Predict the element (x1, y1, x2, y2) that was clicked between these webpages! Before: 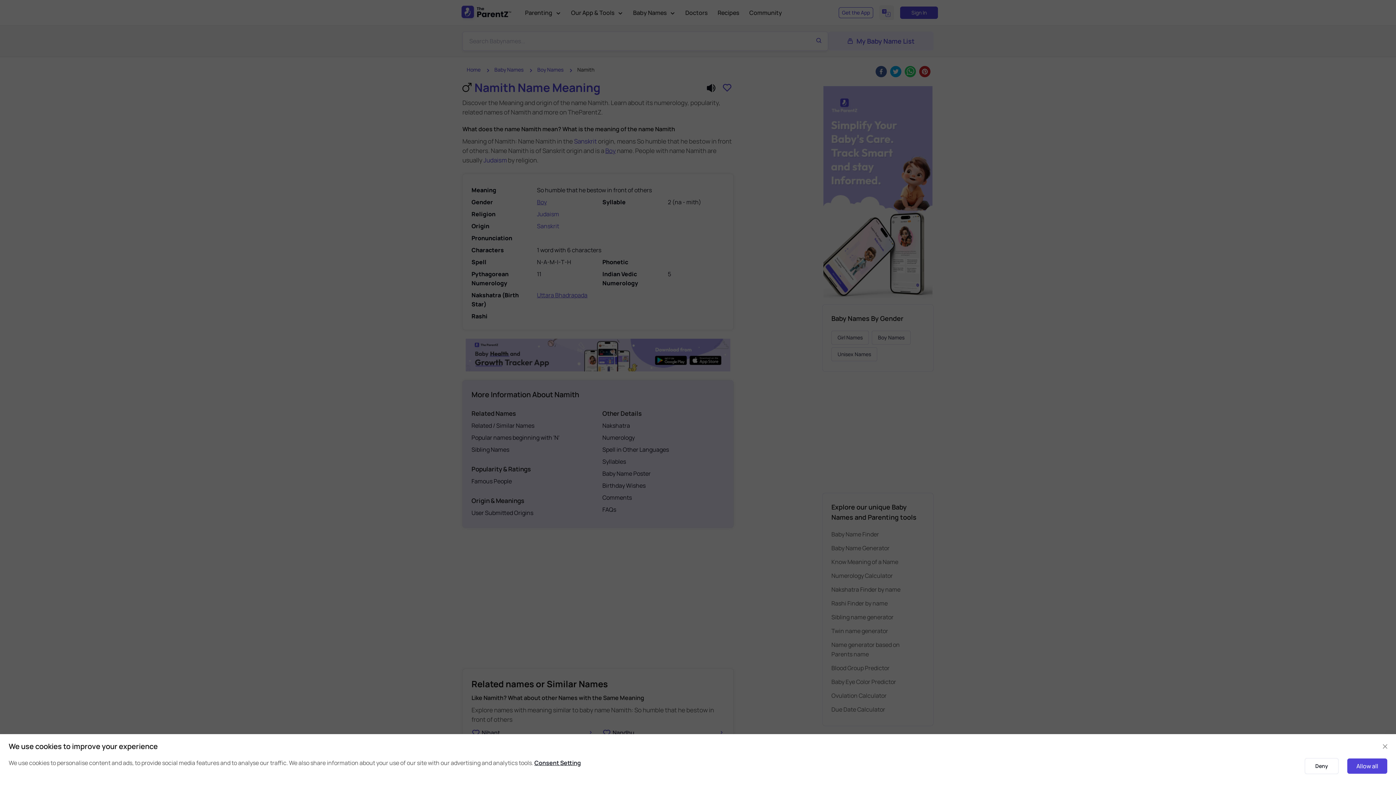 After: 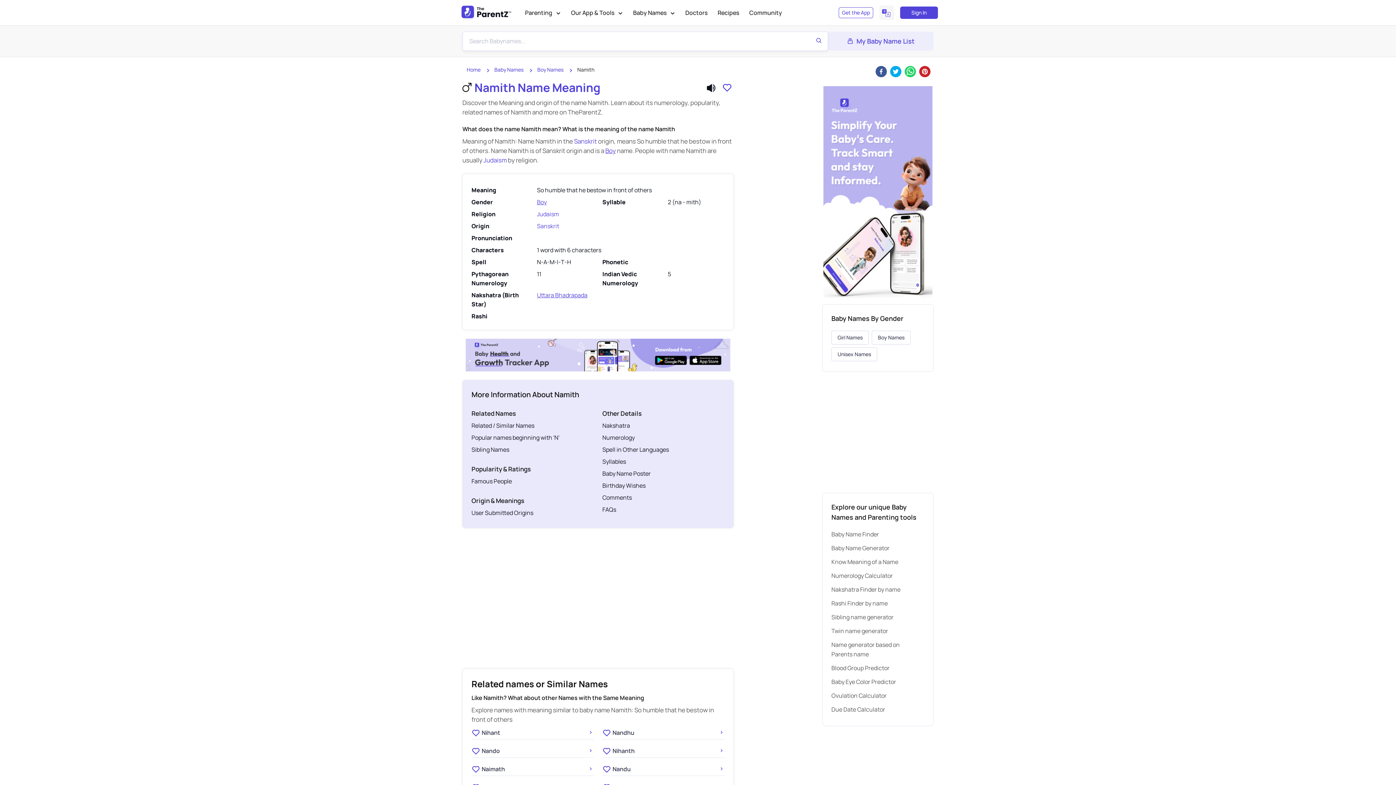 Action: label: Allow all bbox: (1347, 758, 1387, 774)